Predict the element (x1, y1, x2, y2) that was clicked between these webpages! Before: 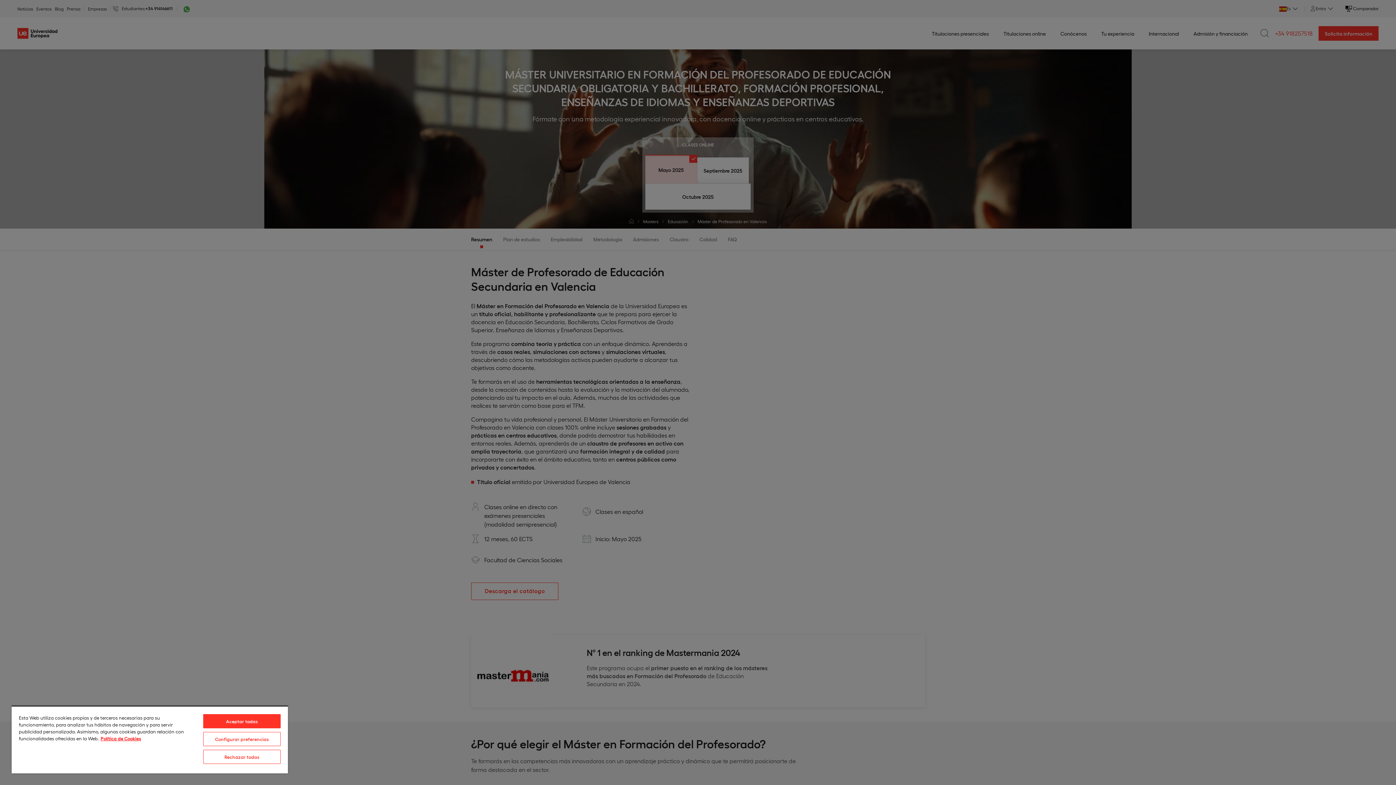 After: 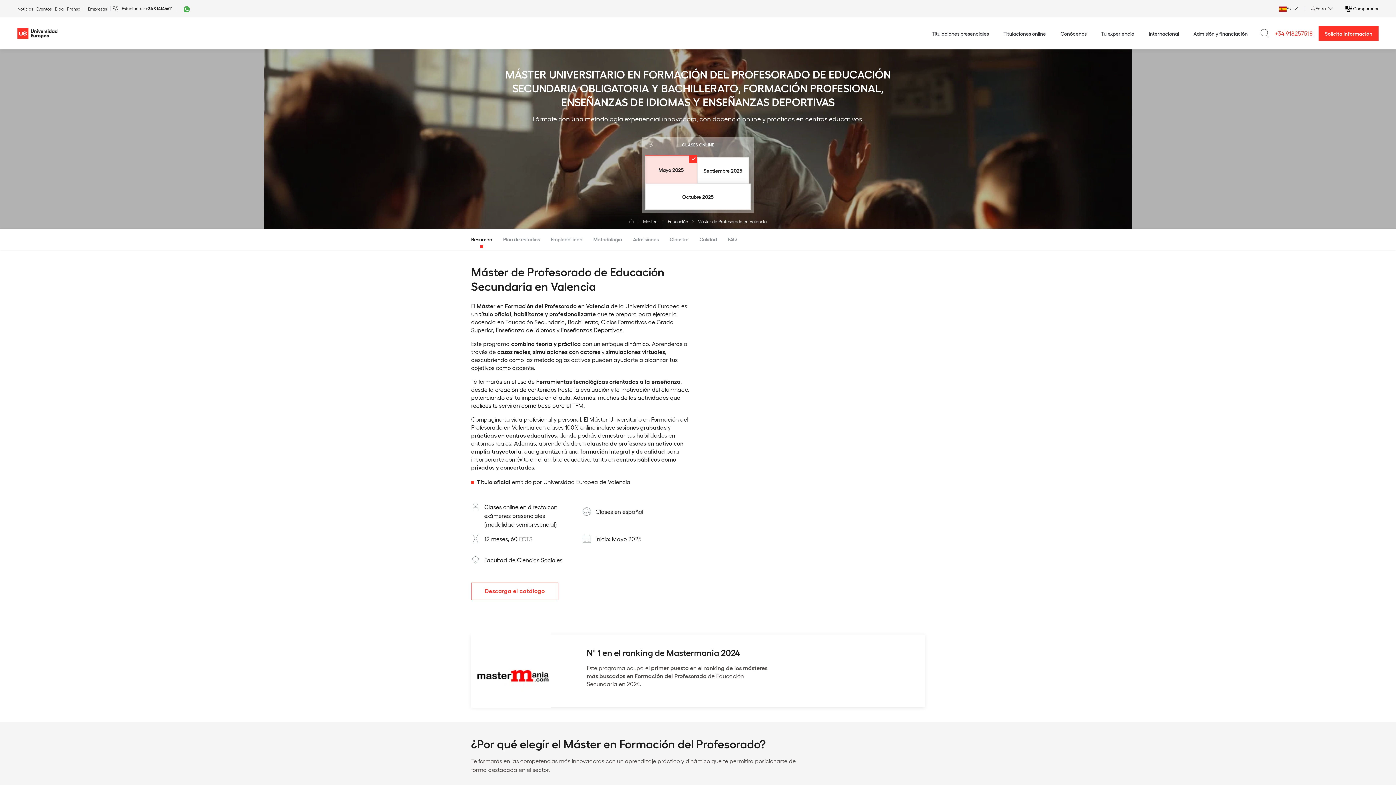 Action: label: Rechazar todas bbox: (203, 750, 280, 764)